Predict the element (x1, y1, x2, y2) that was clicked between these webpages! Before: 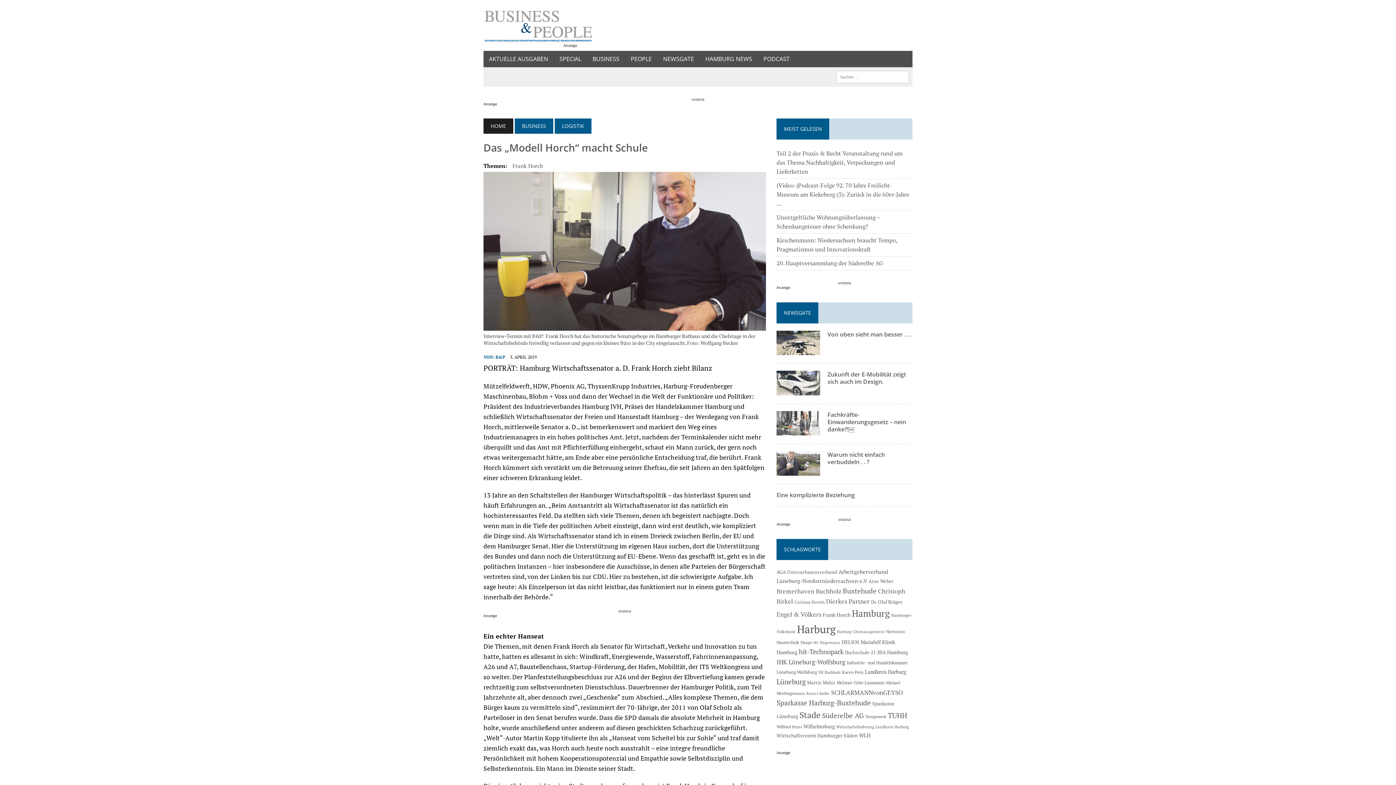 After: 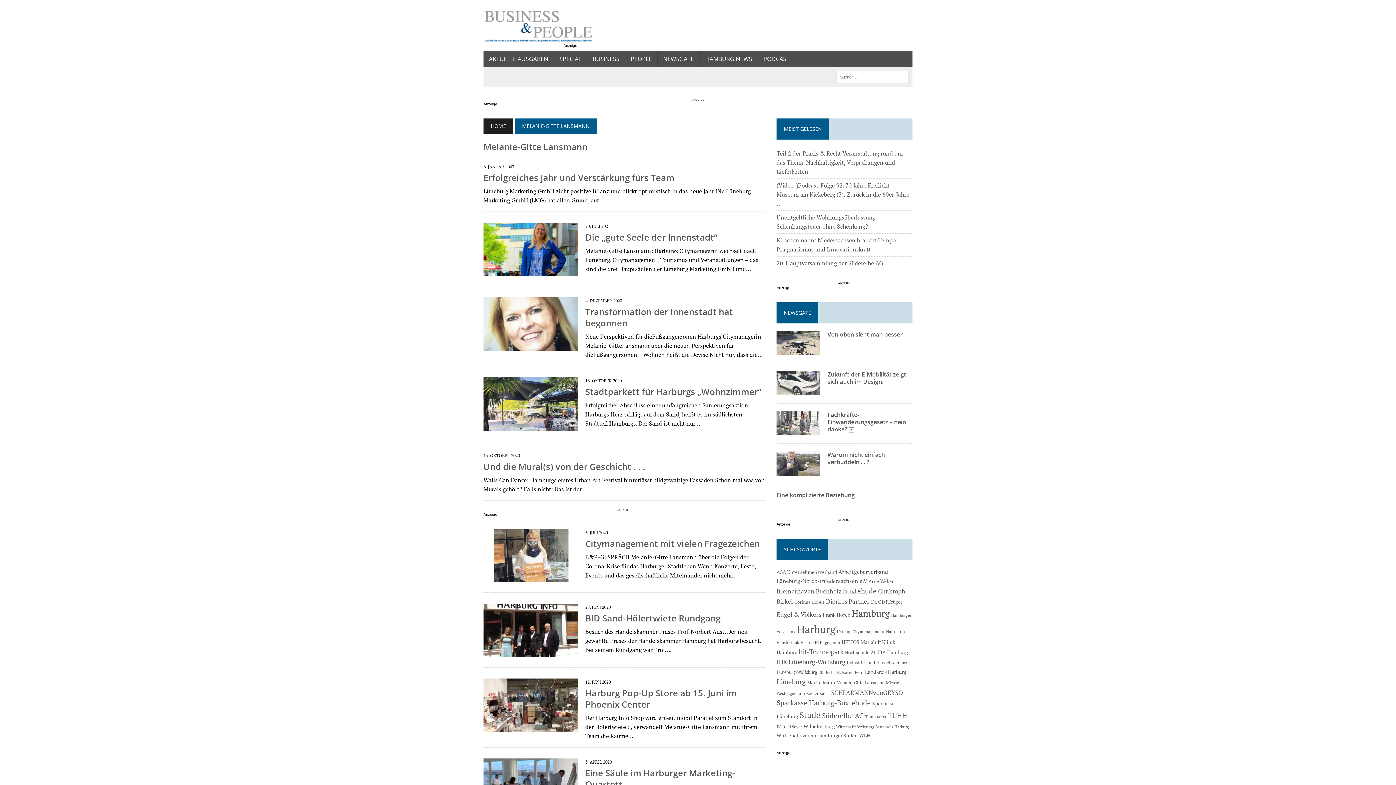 Action: bbox: (836, 679, 884, 686) label: Melanie-Gitte Lansmann (39 Einträge)